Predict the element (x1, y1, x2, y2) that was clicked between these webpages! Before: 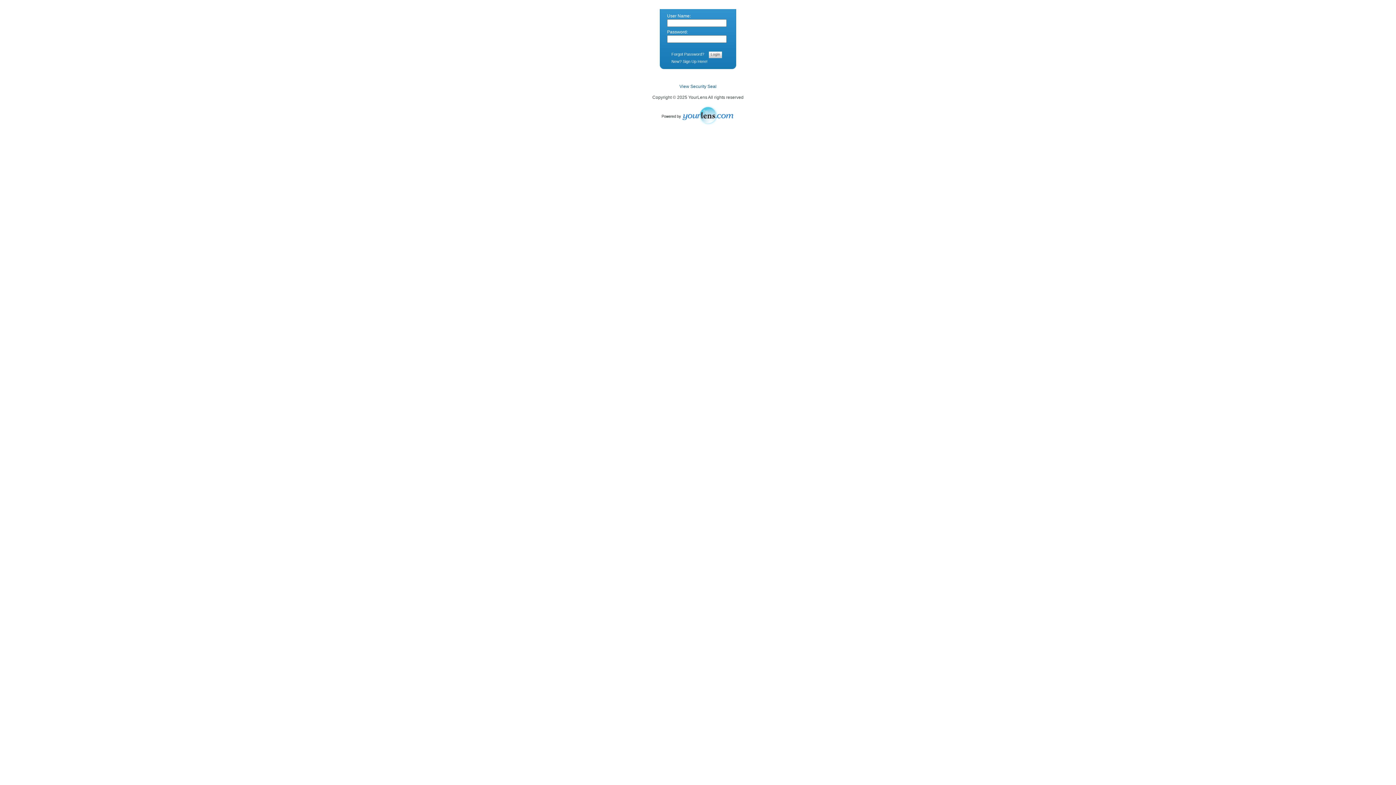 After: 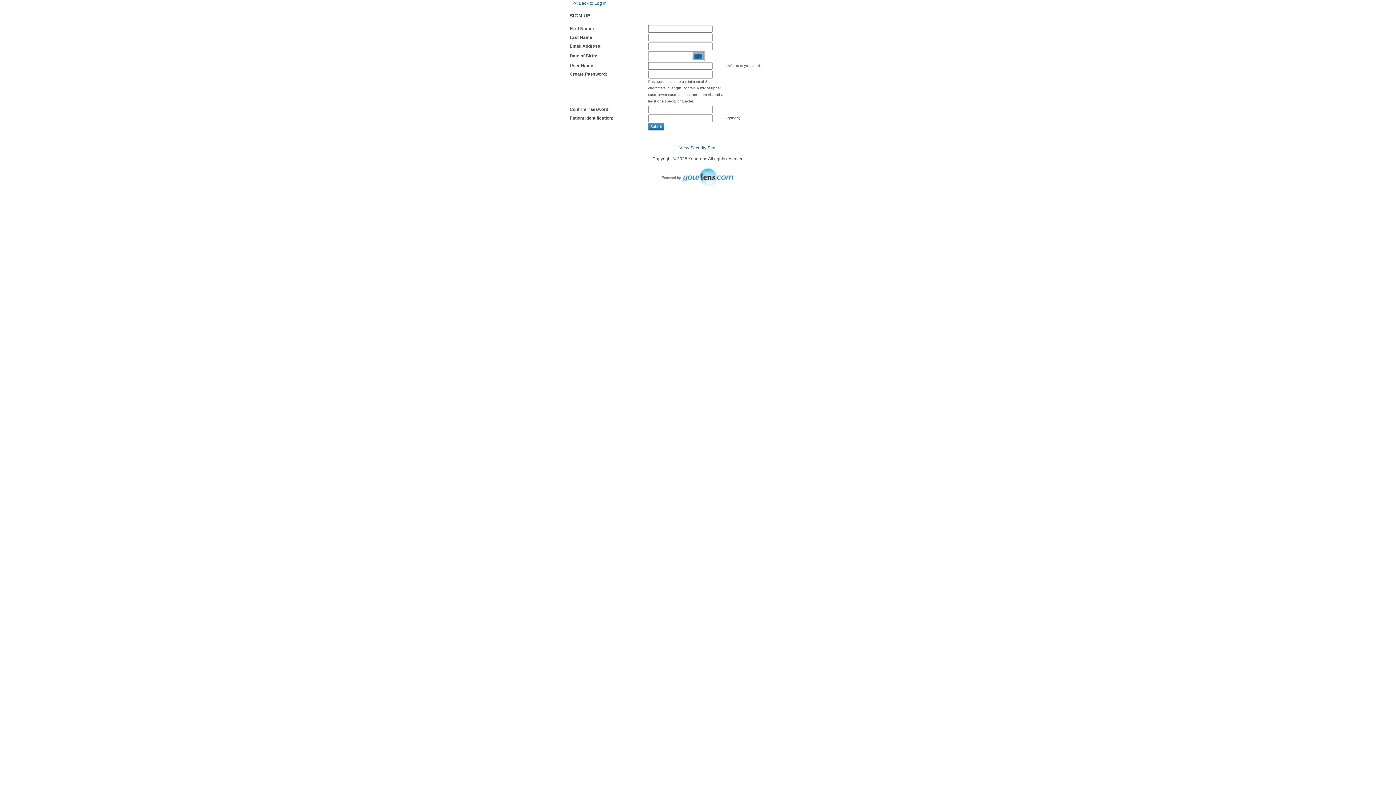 Action: bbox: (671, 59, 711, 63) label: New? Sign Up Here!